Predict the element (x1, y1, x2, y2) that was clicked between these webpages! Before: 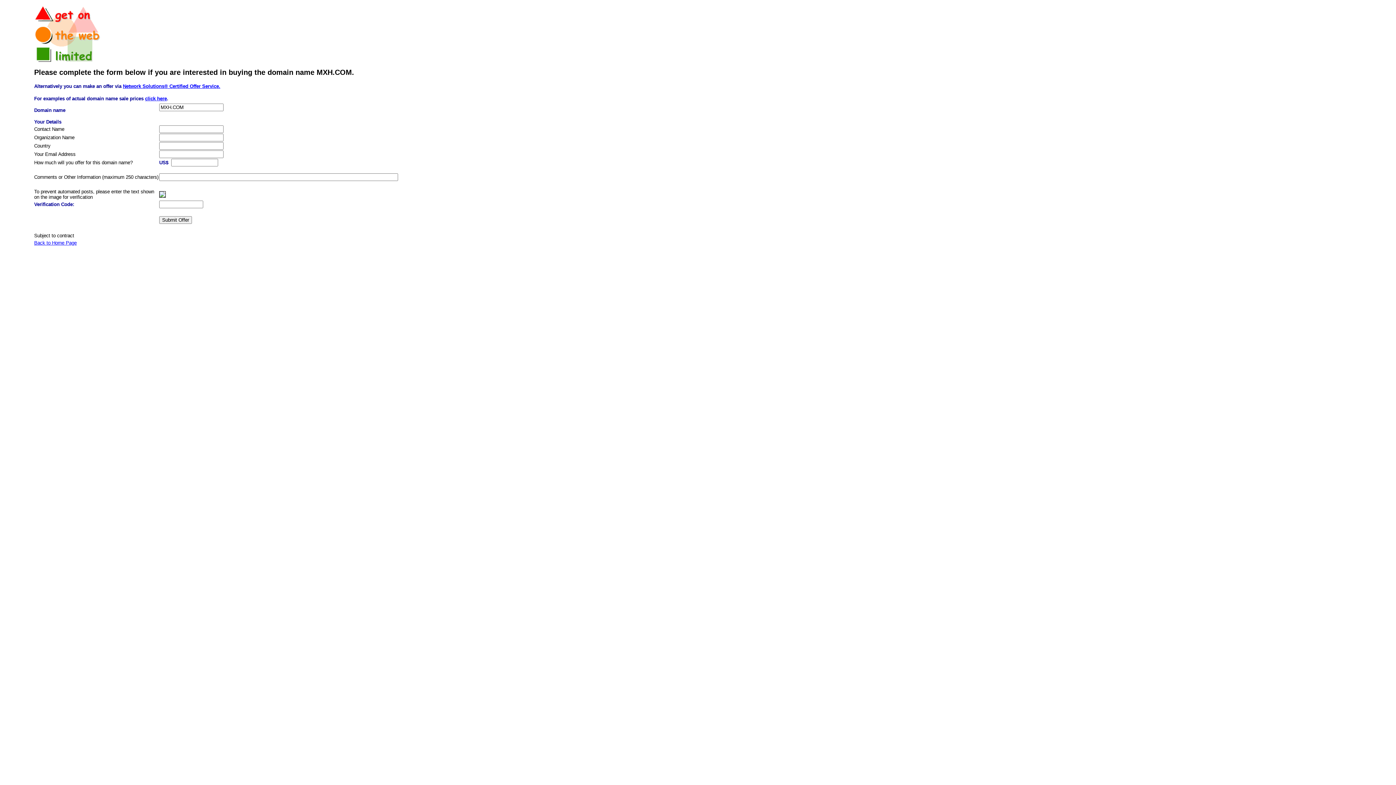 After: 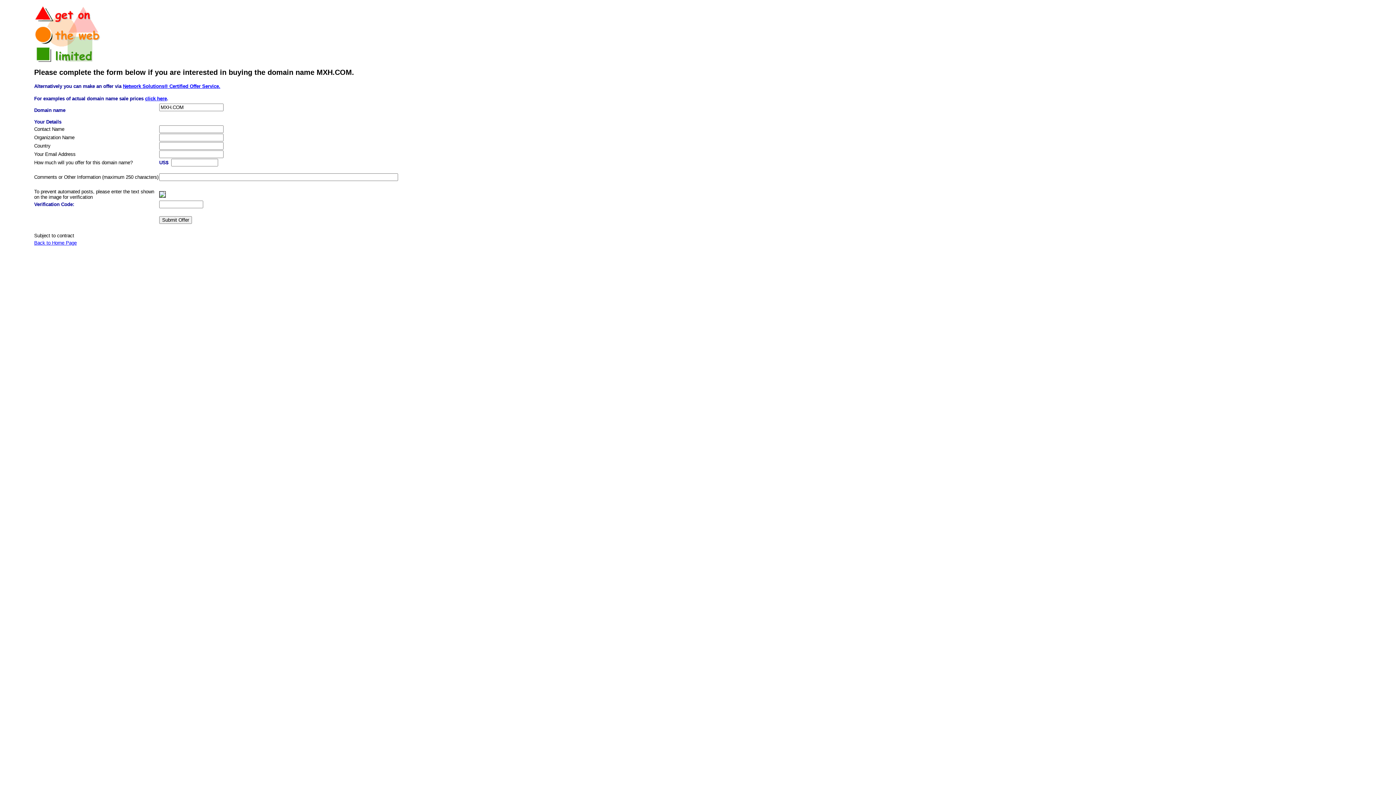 Action: bbox: (122, 83, 220, 89) label: Network Solutions® Certified Offer Service.